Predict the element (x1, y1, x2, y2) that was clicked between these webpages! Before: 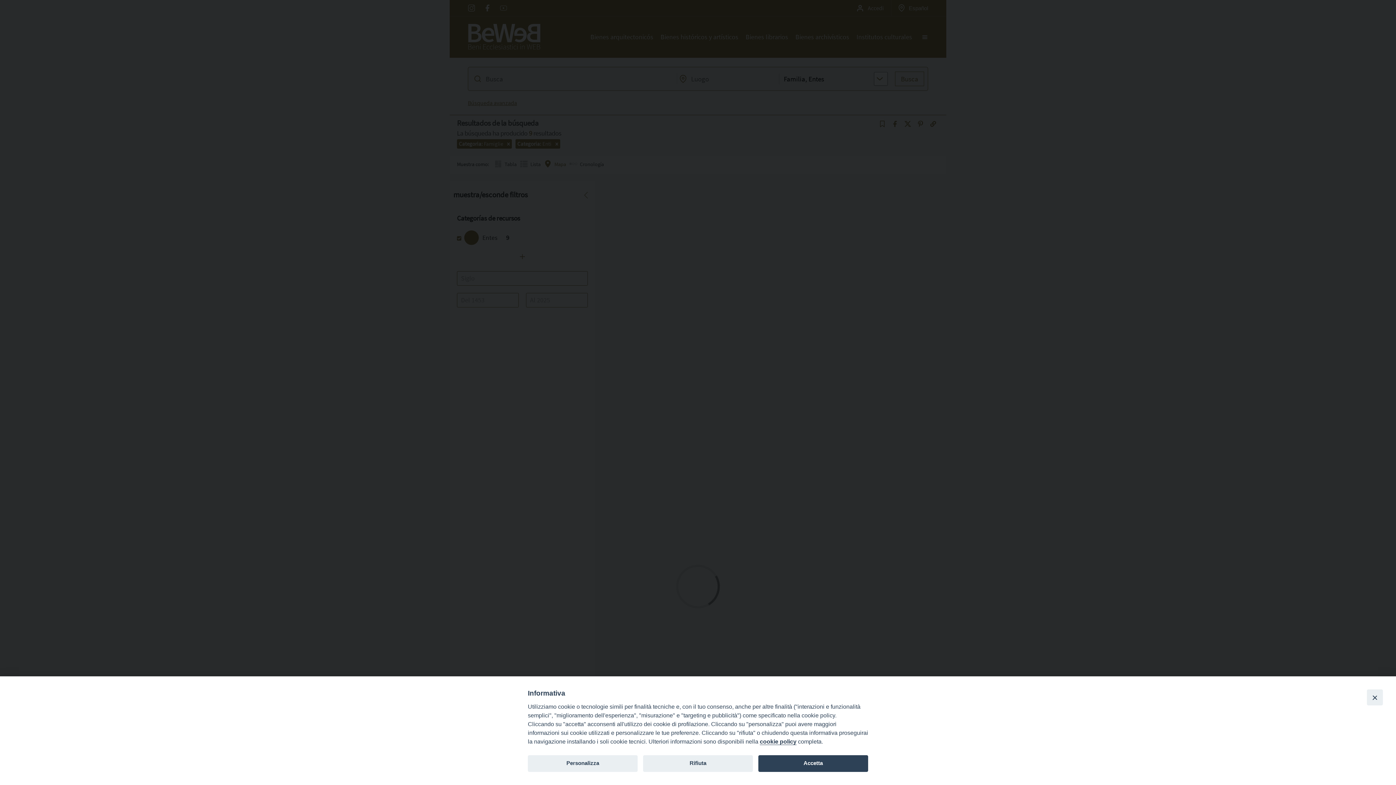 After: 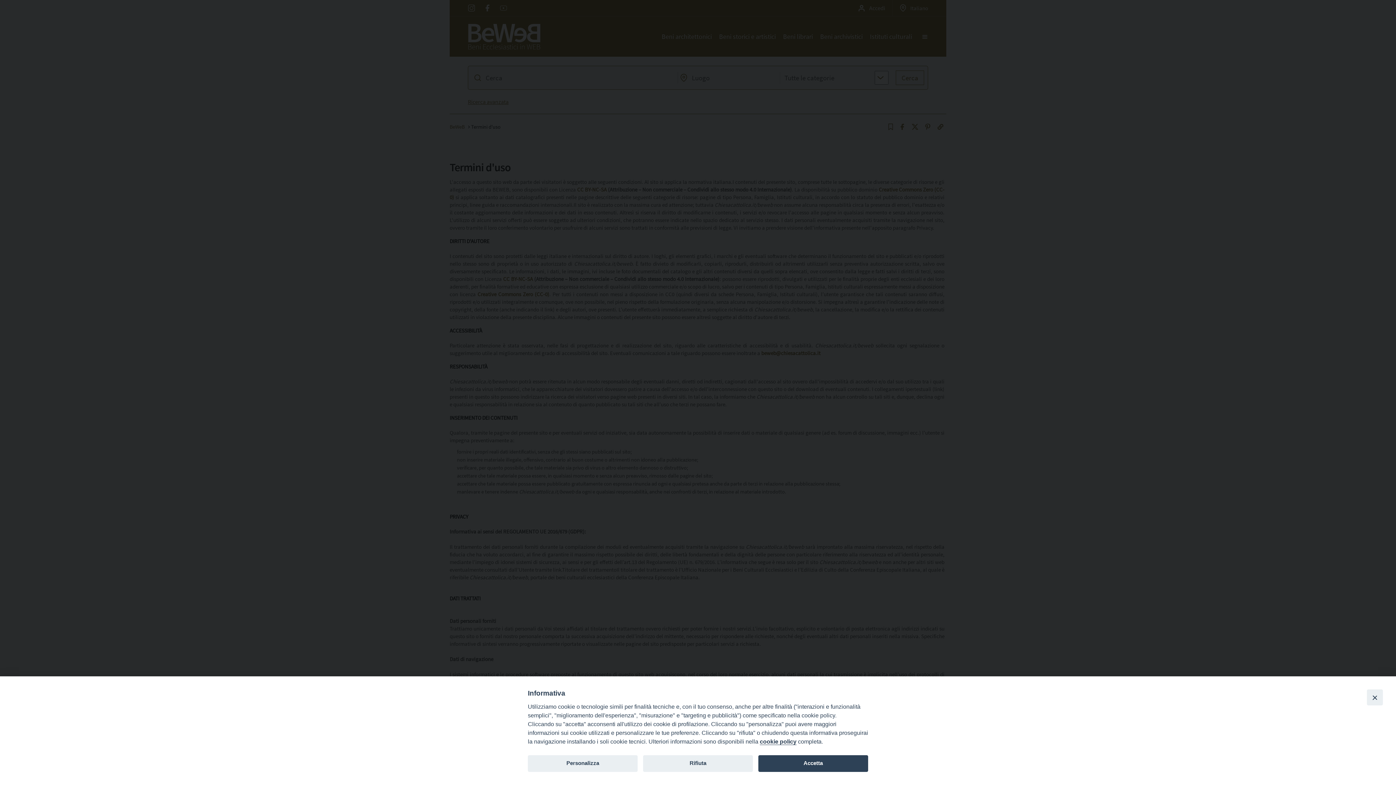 Action: bbox: (760, 738, 796, 745) label: cookie policy